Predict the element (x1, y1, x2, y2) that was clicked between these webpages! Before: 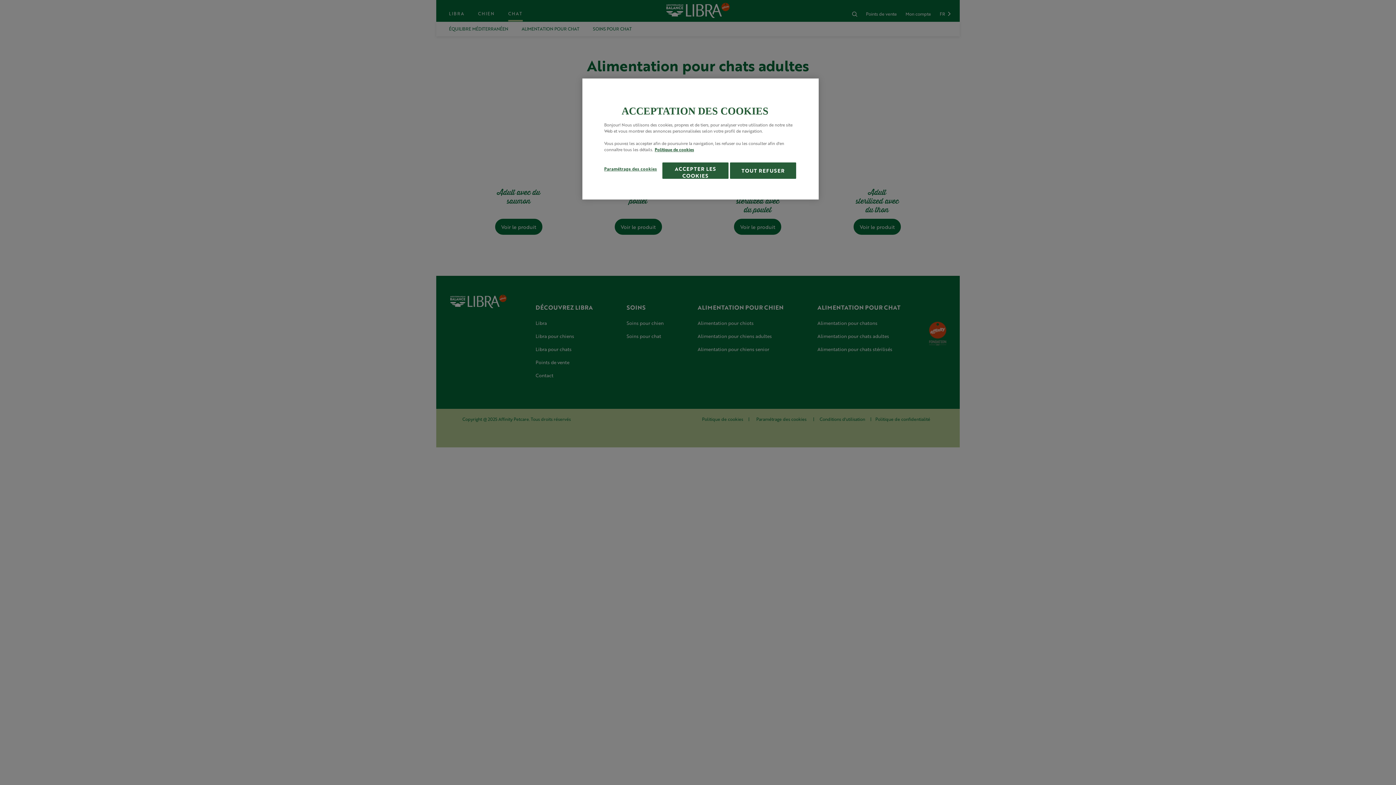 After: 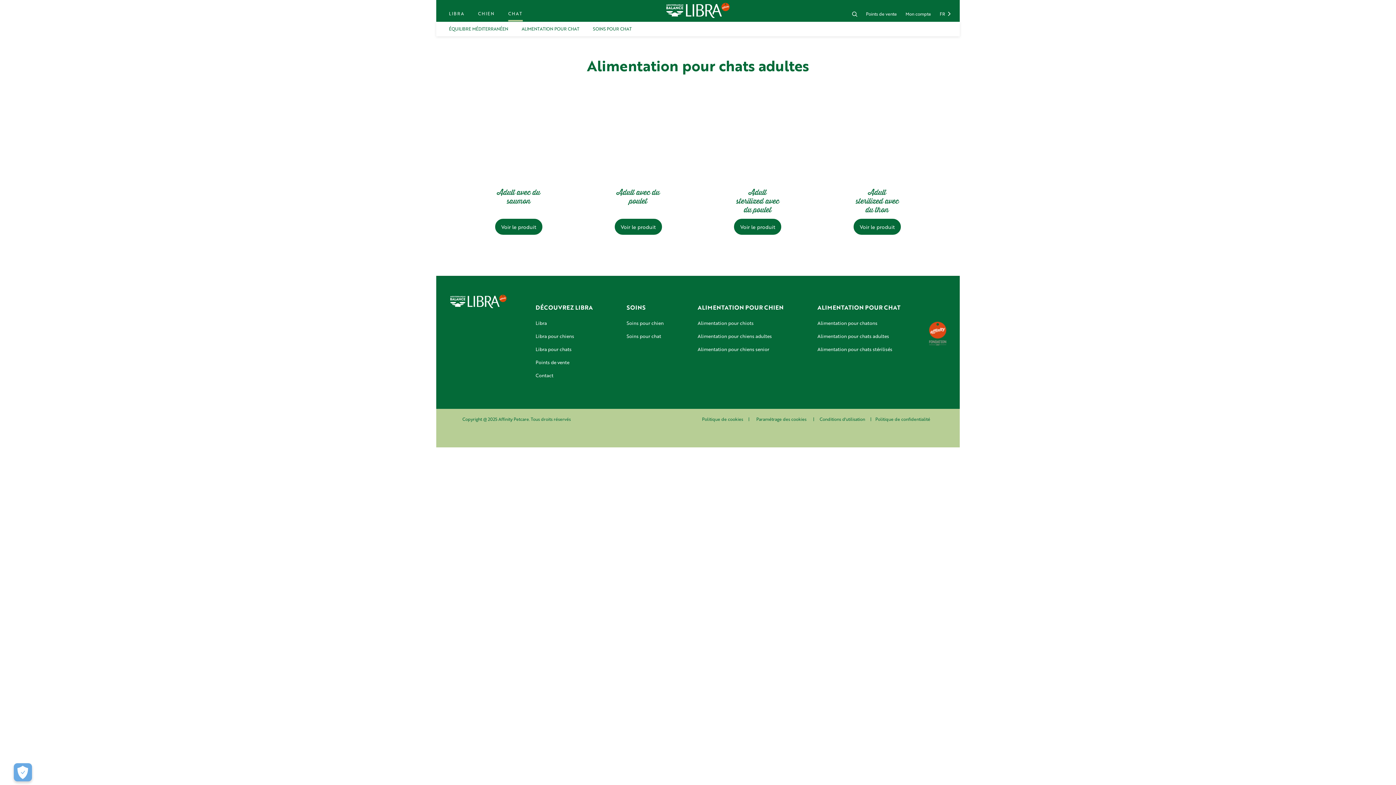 Action: label: ACCEPTER LES COOKIES bbox: (662, 162, 728, 178)